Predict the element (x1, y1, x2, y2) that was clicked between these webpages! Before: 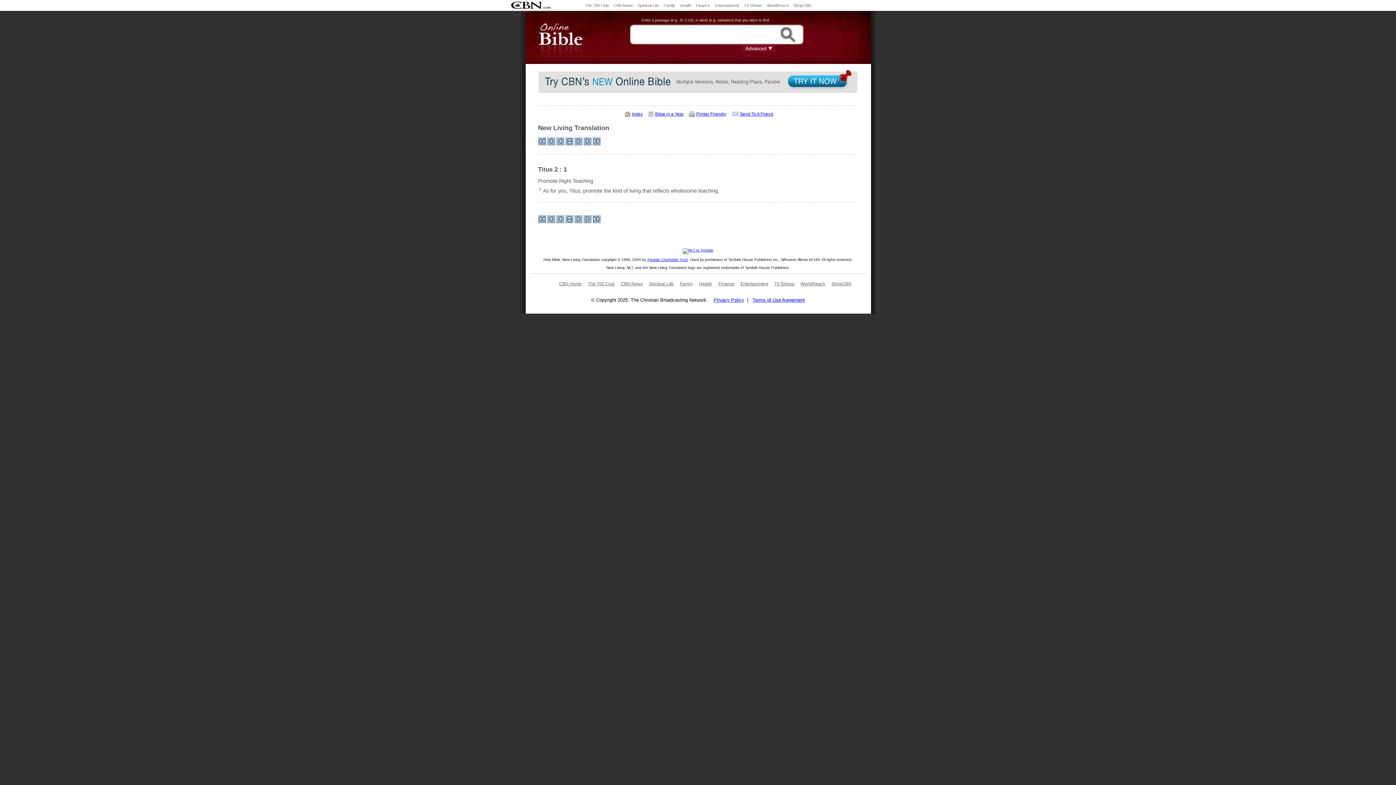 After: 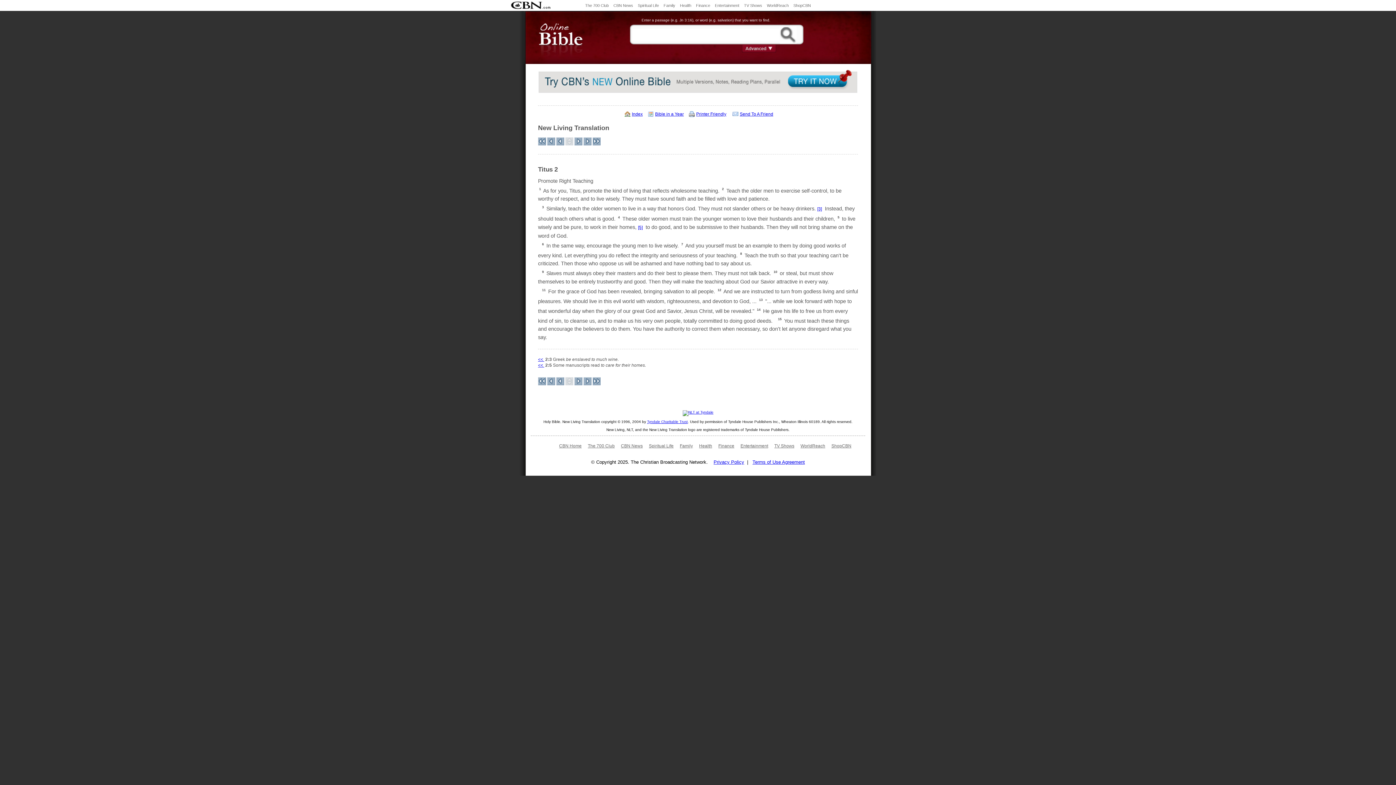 Action: bbox: (565, 219, 573, 224)